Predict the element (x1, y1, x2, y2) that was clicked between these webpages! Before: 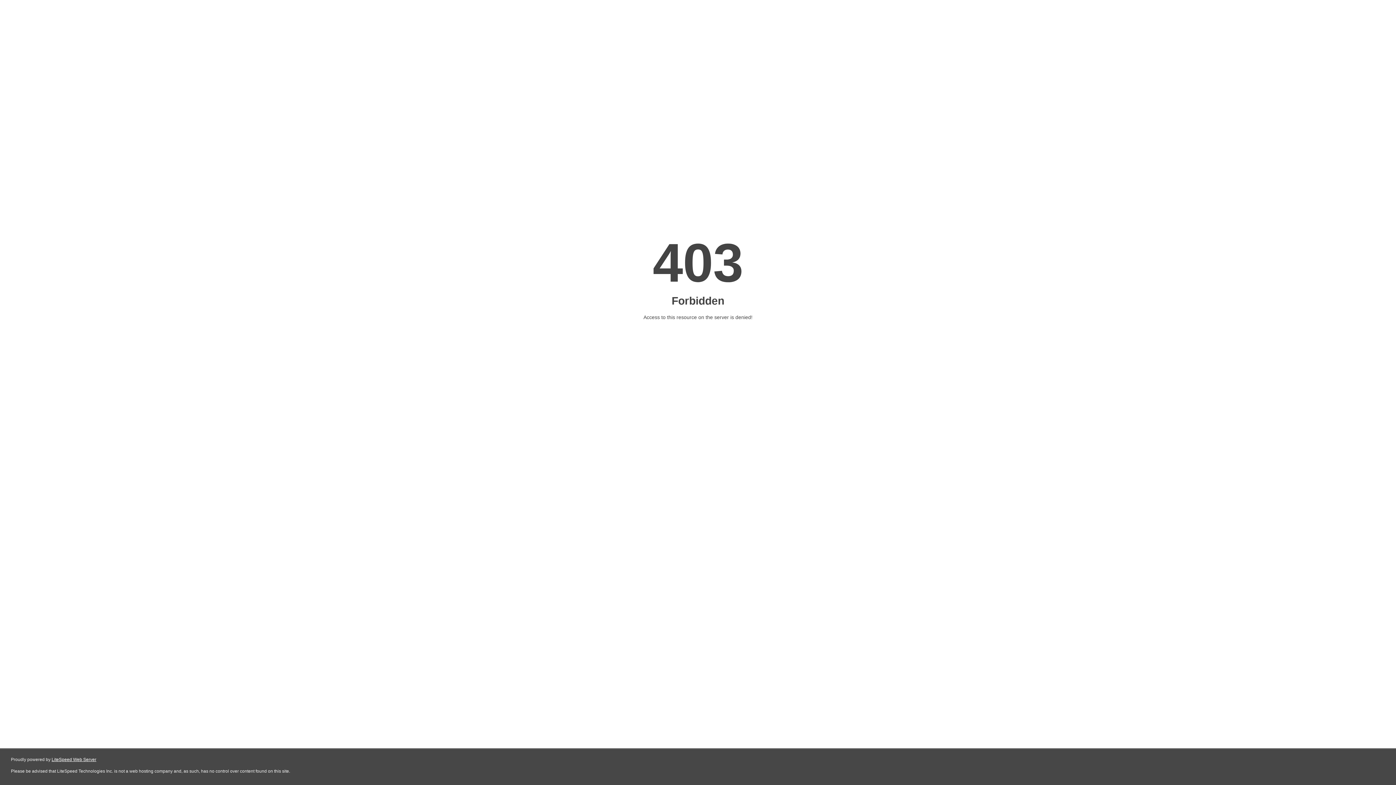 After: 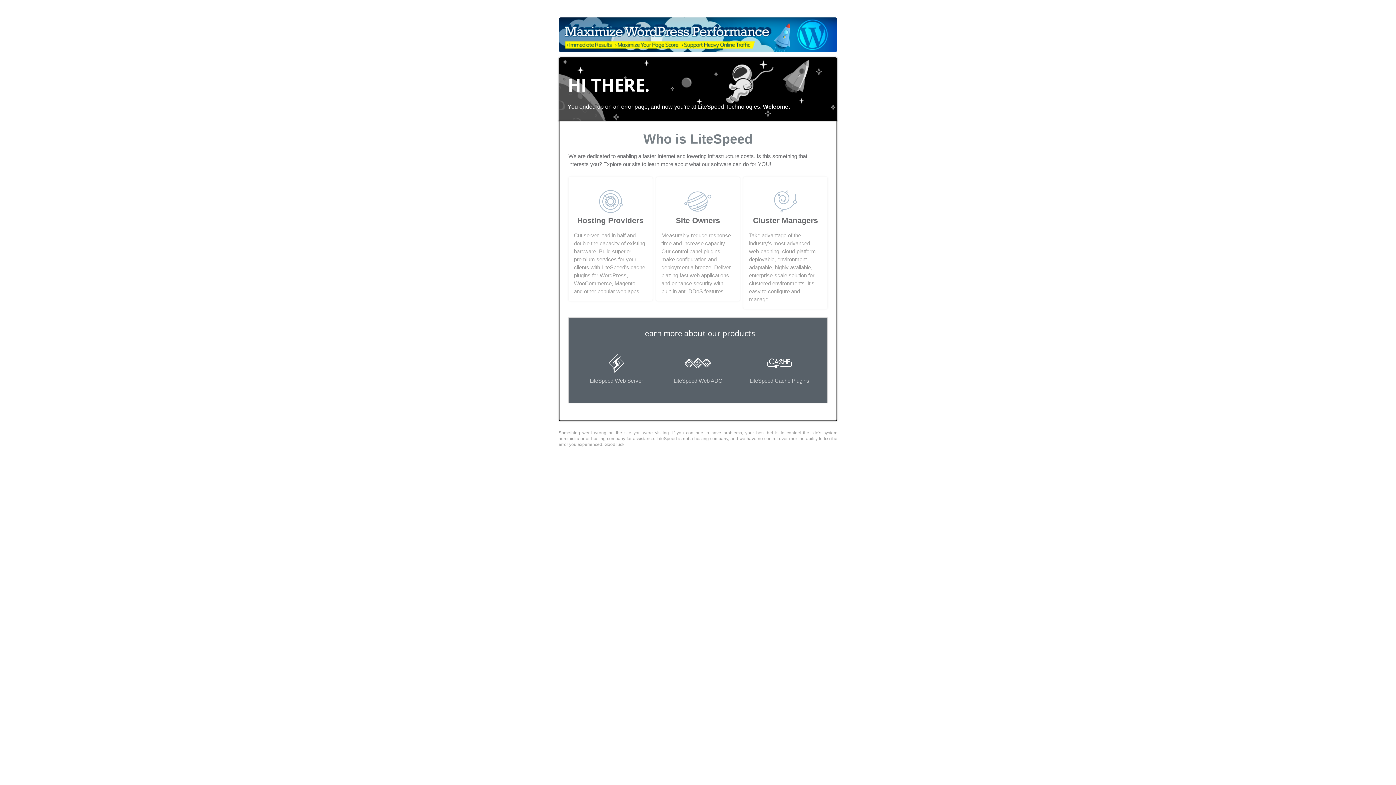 Action: label: LiteSpeed Web Server bbox: (51, 757, 96, 762)